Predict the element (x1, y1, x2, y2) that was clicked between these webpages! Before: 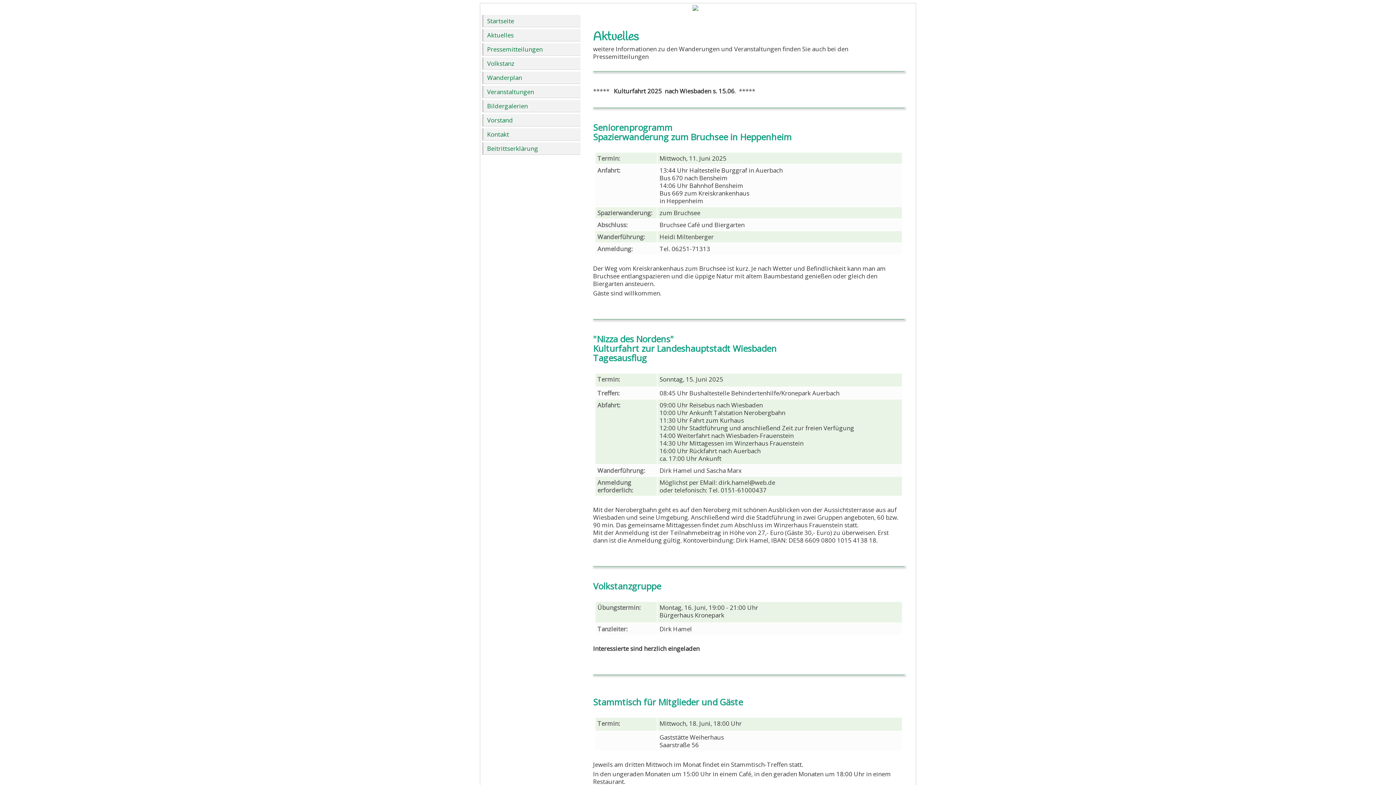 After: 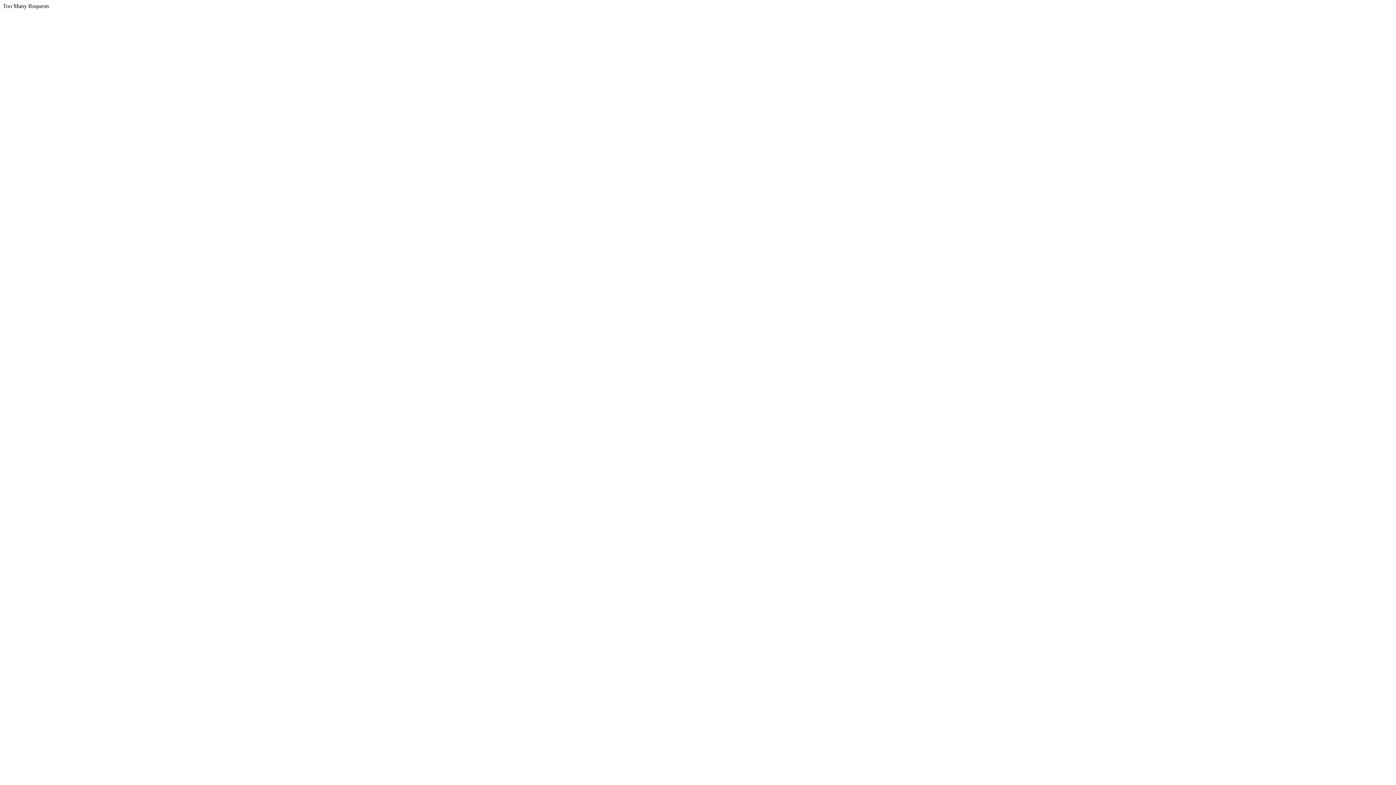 Action: label: Aktuelles bbox: (483, 30, 513, 39)